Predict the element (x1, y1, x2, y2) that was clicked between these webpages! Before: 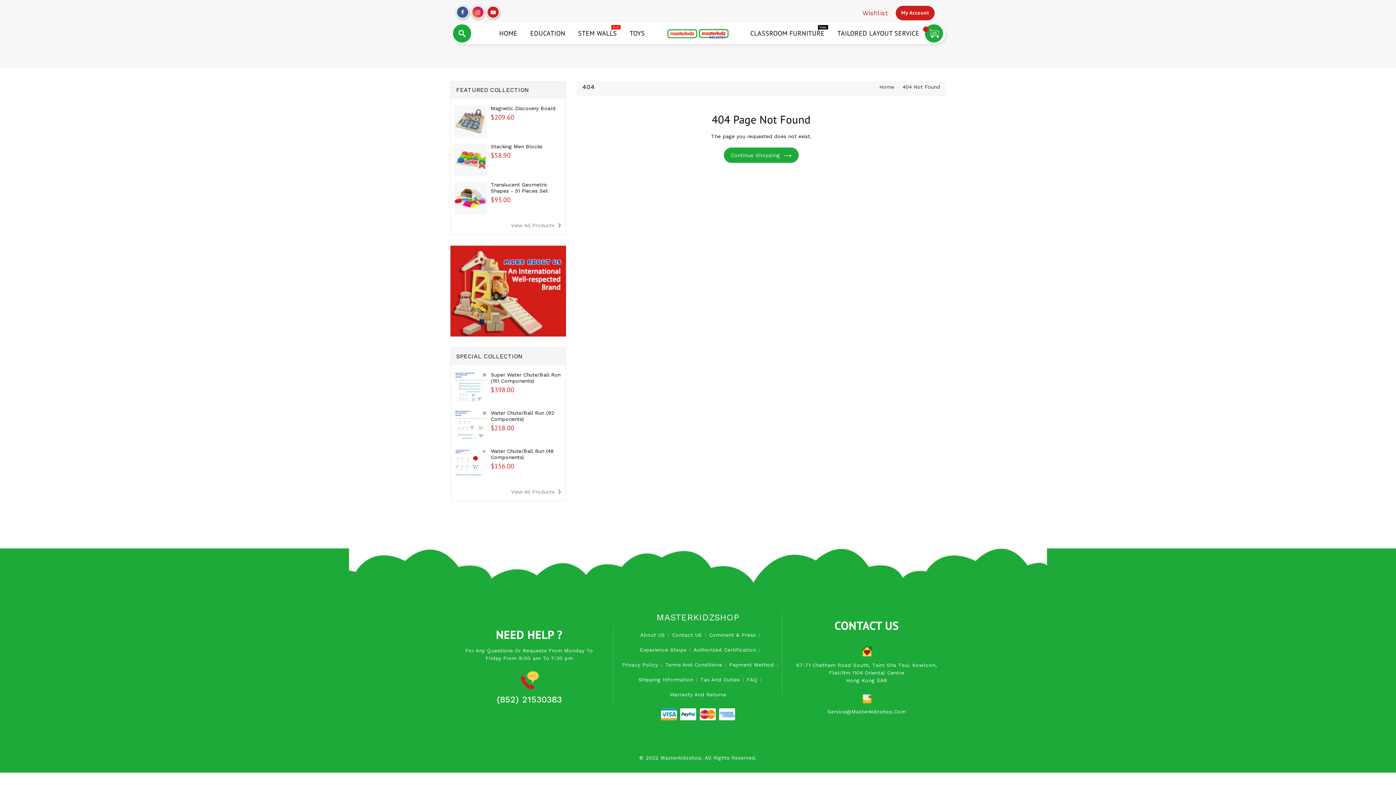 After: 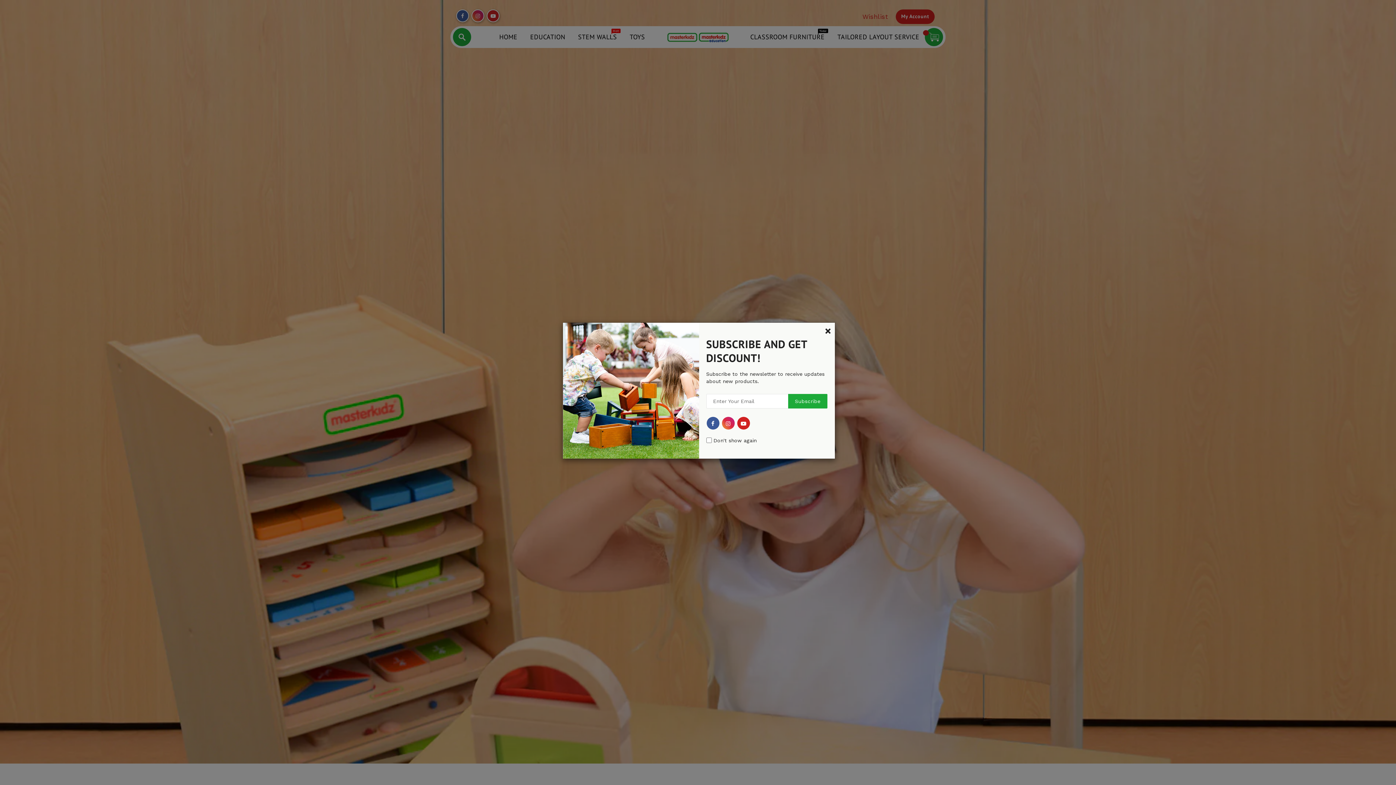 Action: bbox: (654, 24, 741, 39)